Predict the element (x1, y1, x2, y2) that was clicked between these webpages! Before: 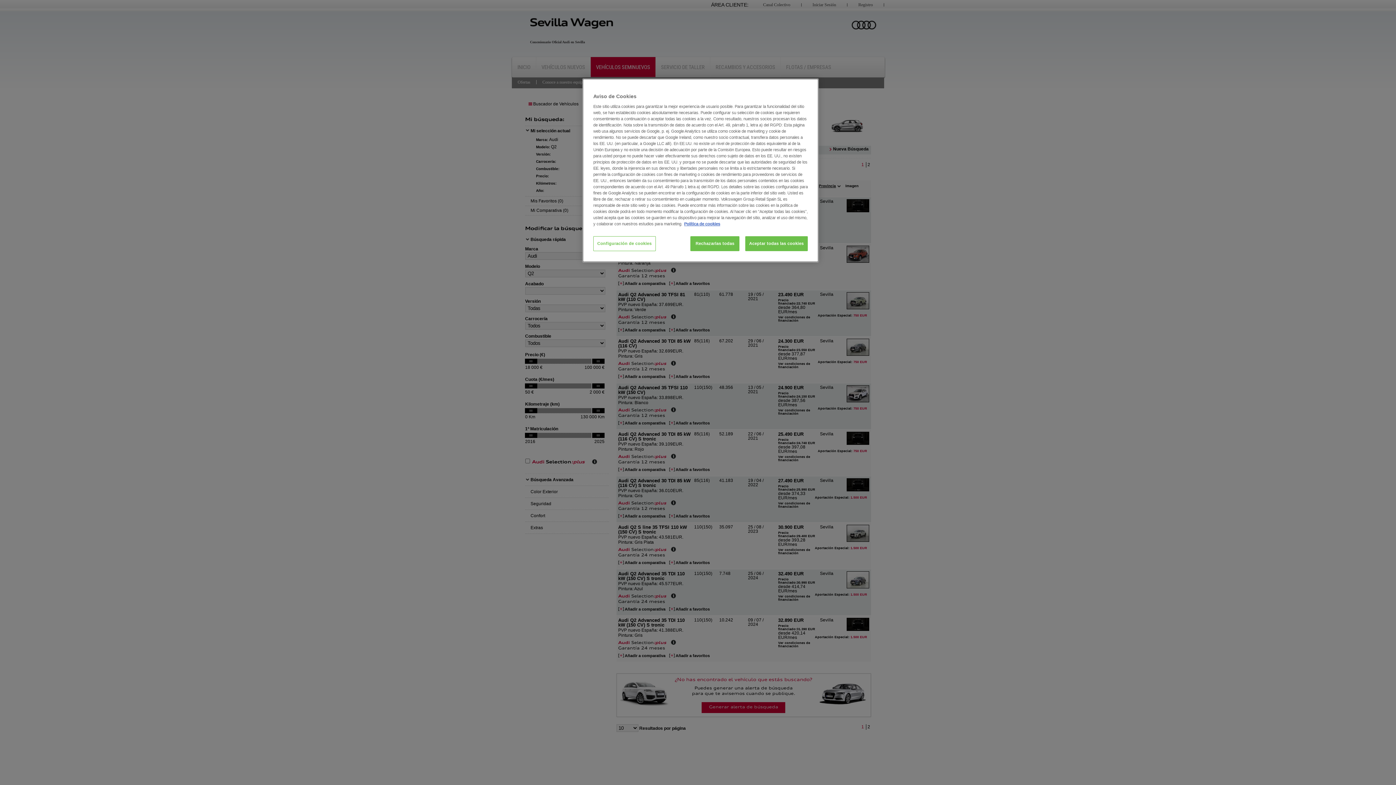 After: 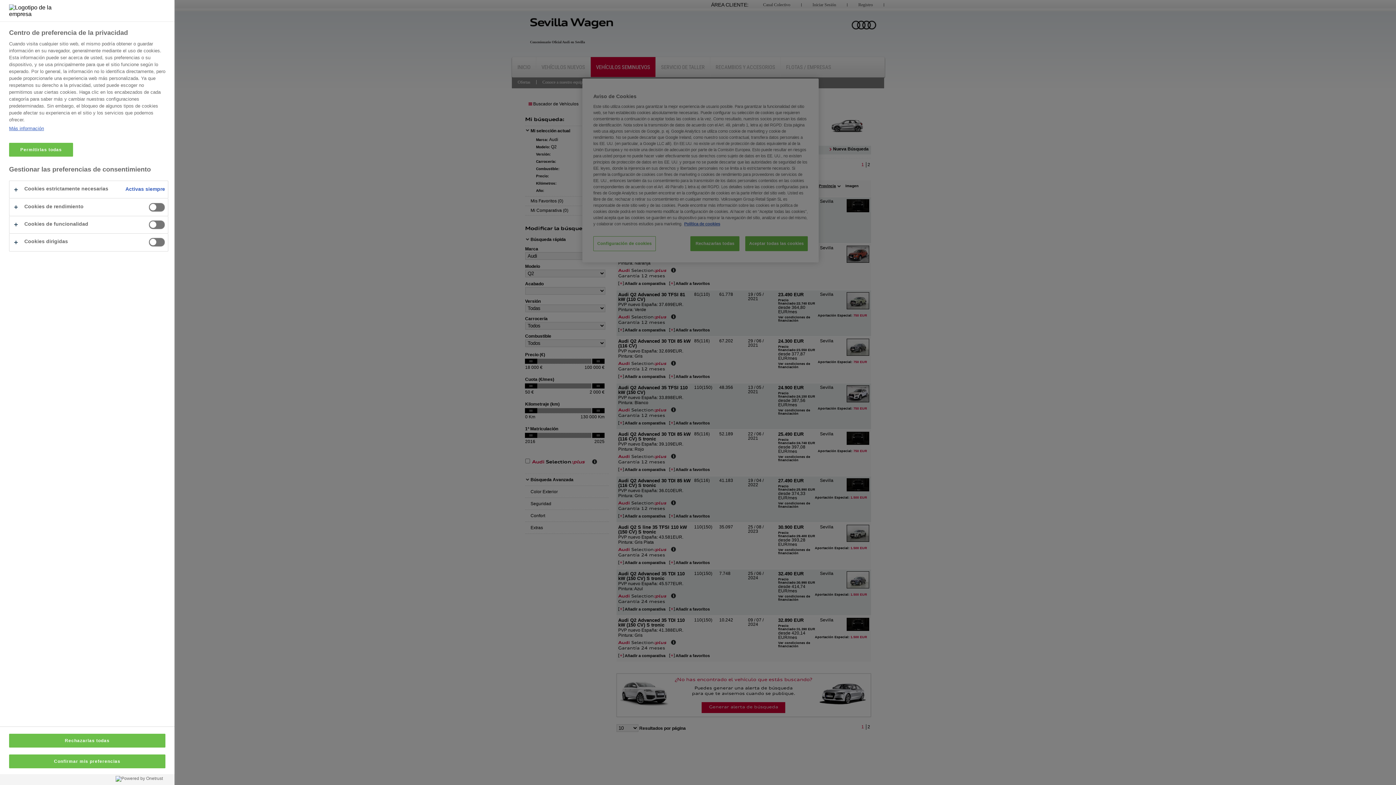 Action: bbox: (593, 236, 655, 251) label: Configuración de cookies